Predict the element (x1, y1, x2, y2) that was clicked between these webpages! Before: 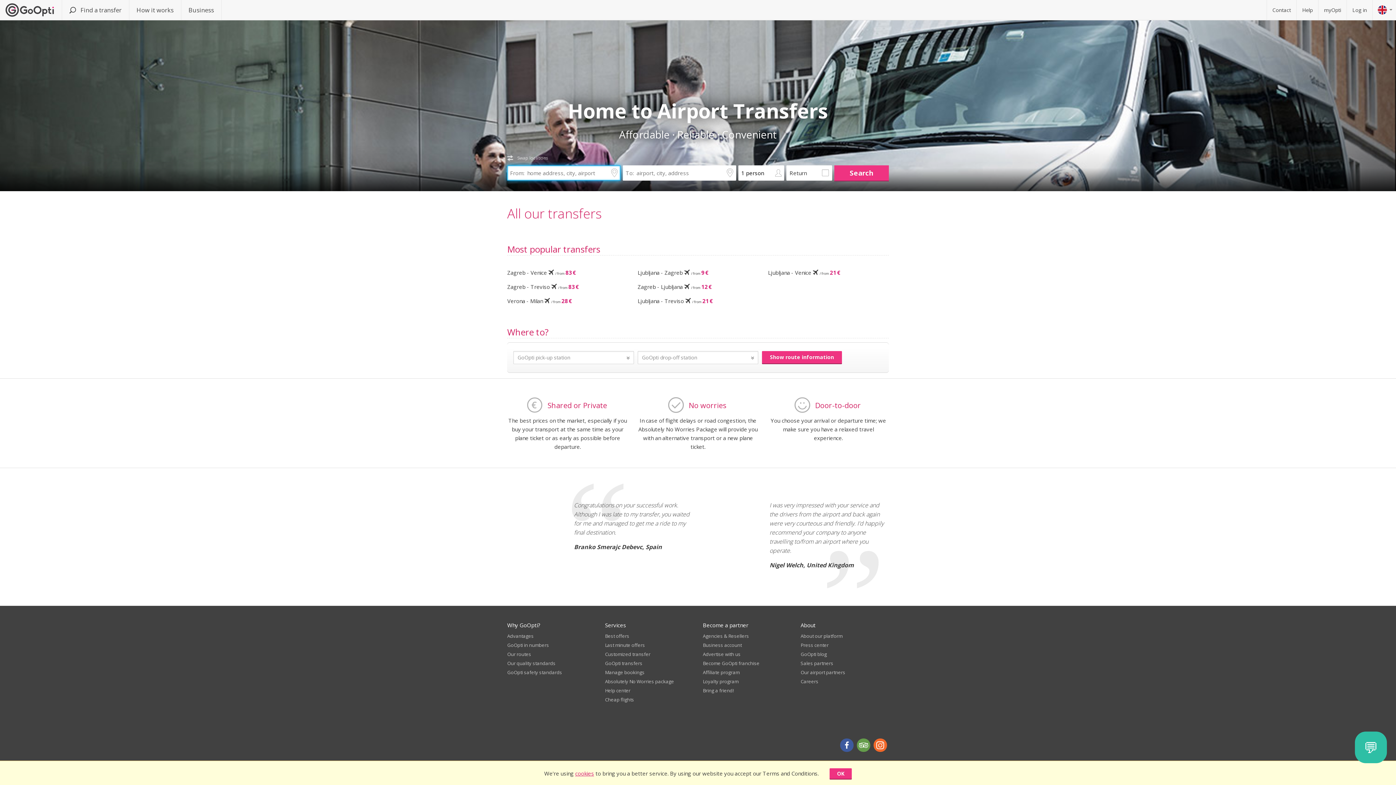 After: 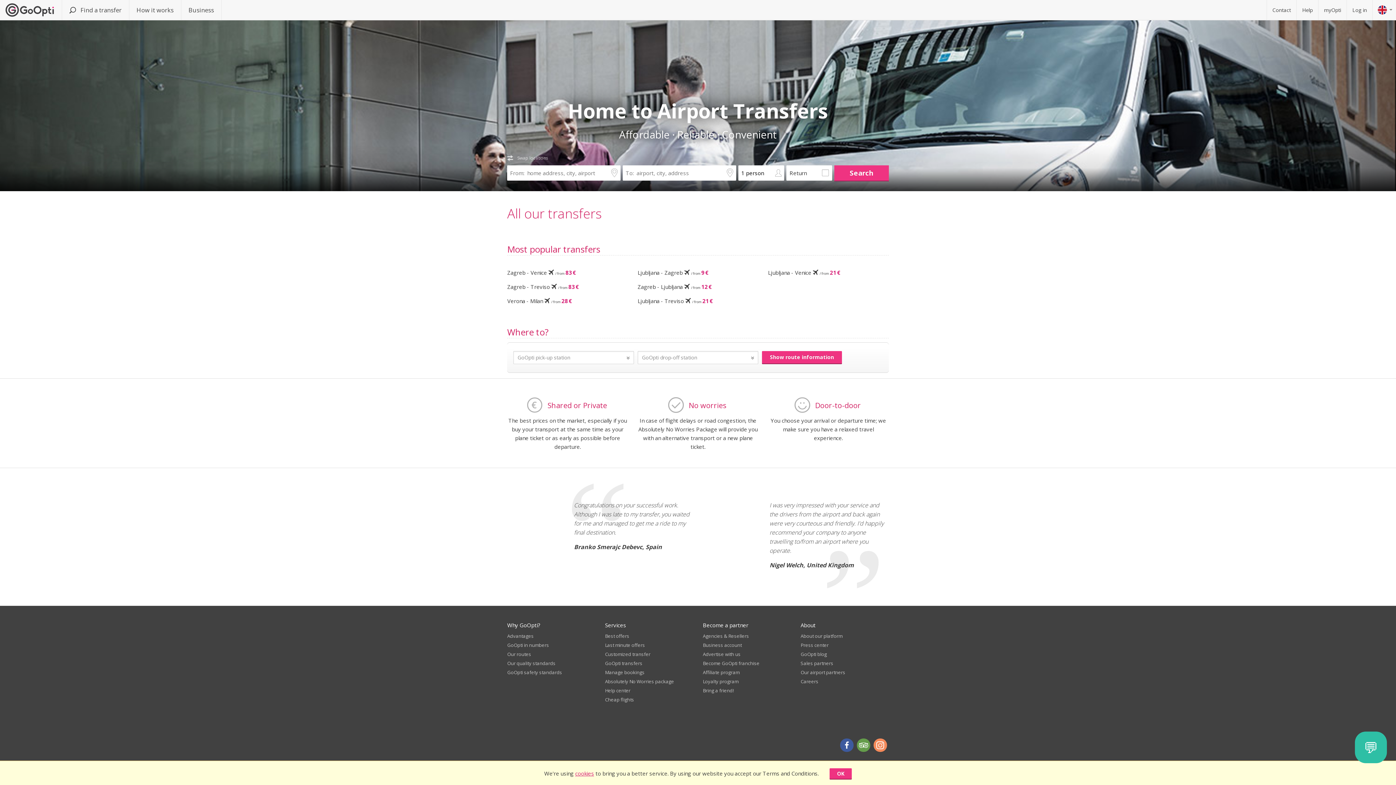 Action: bbox: (873, 738, 887, 752)